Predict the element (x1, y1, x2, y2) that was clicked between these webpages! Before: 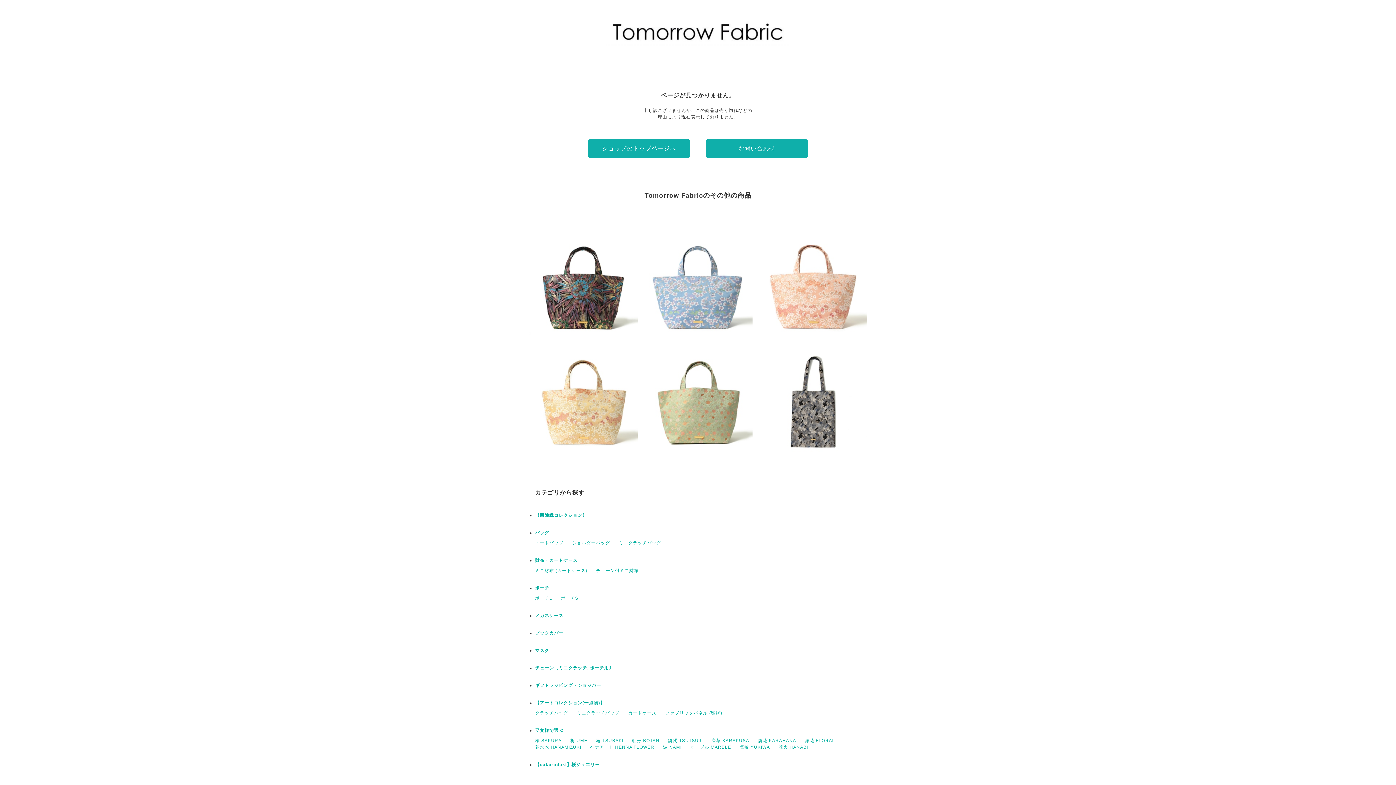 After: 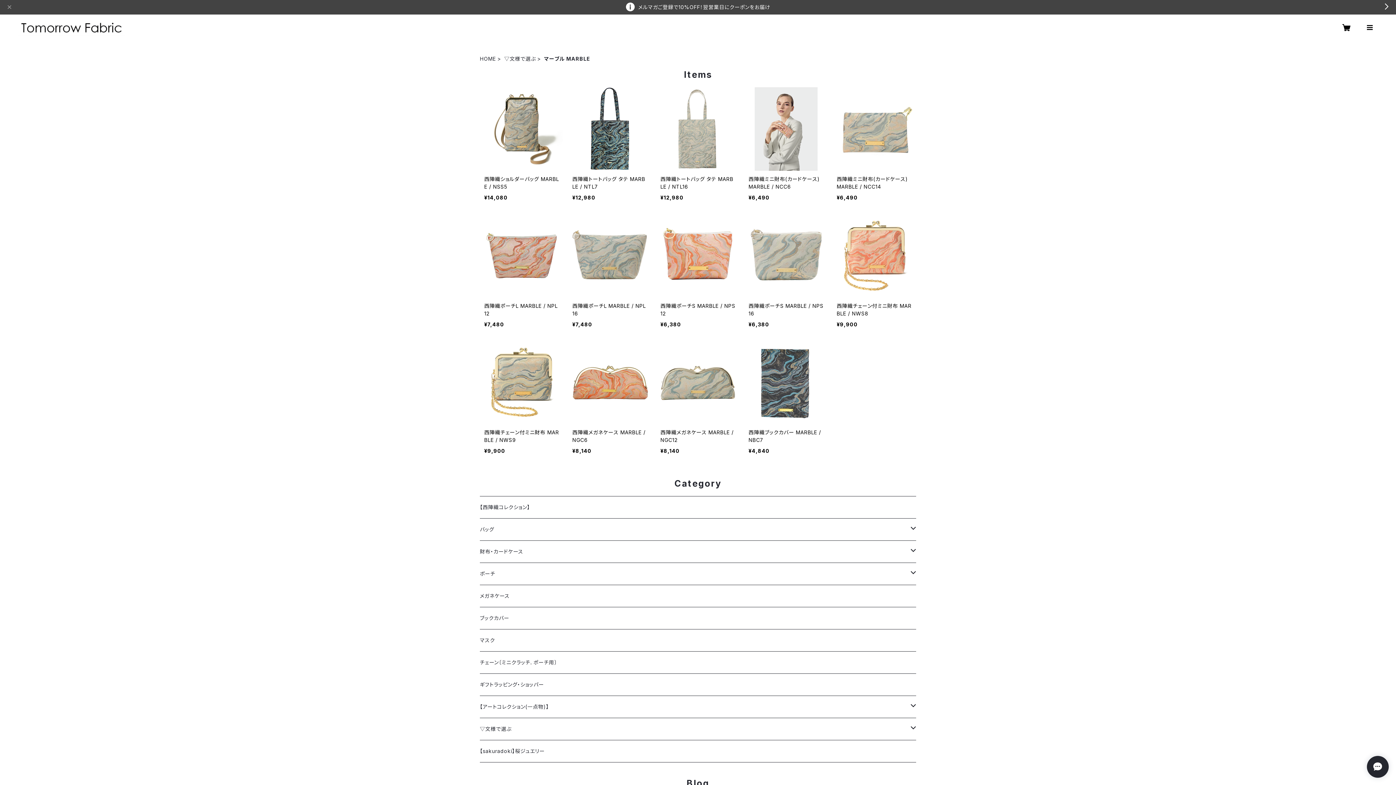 Action: bbox: (690, 745, 731, 750) label: マーブル MARBLE